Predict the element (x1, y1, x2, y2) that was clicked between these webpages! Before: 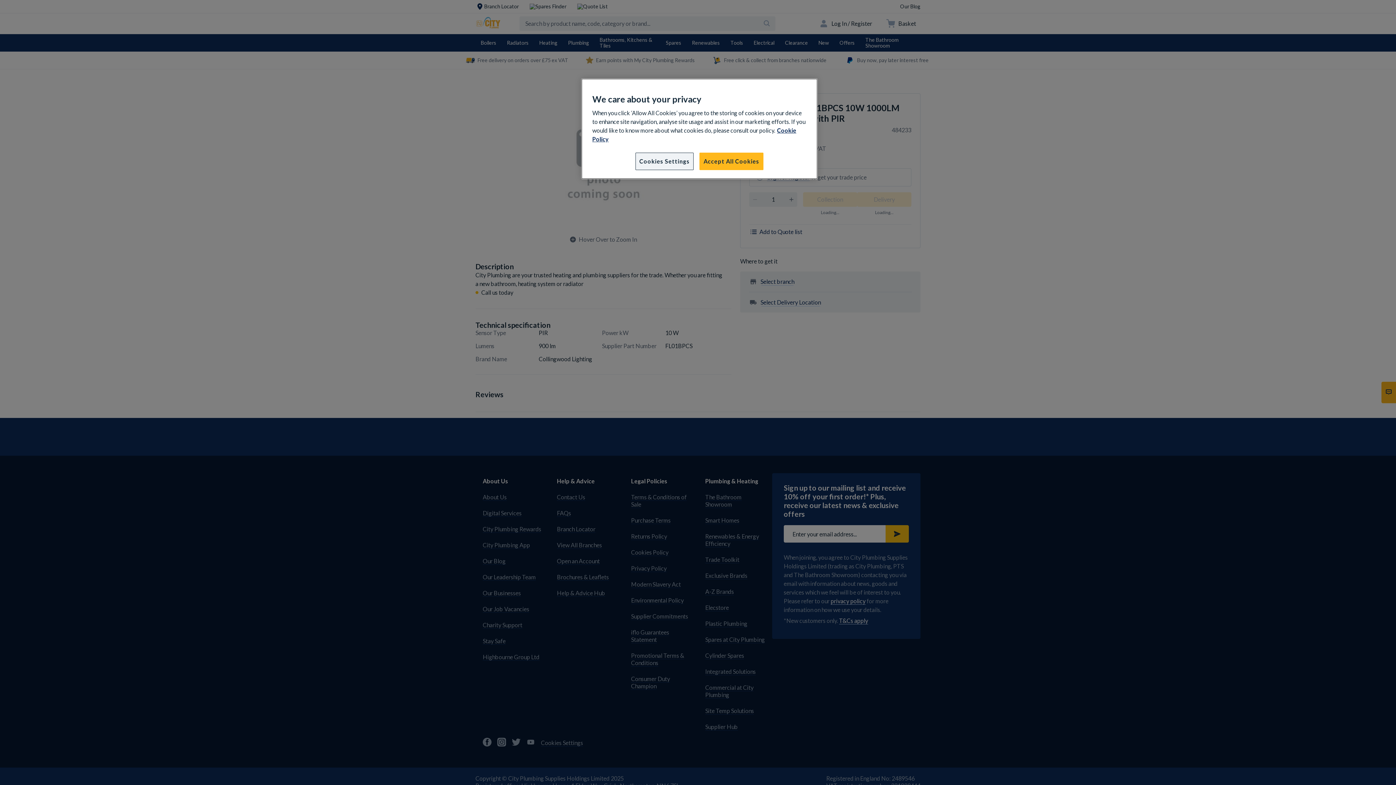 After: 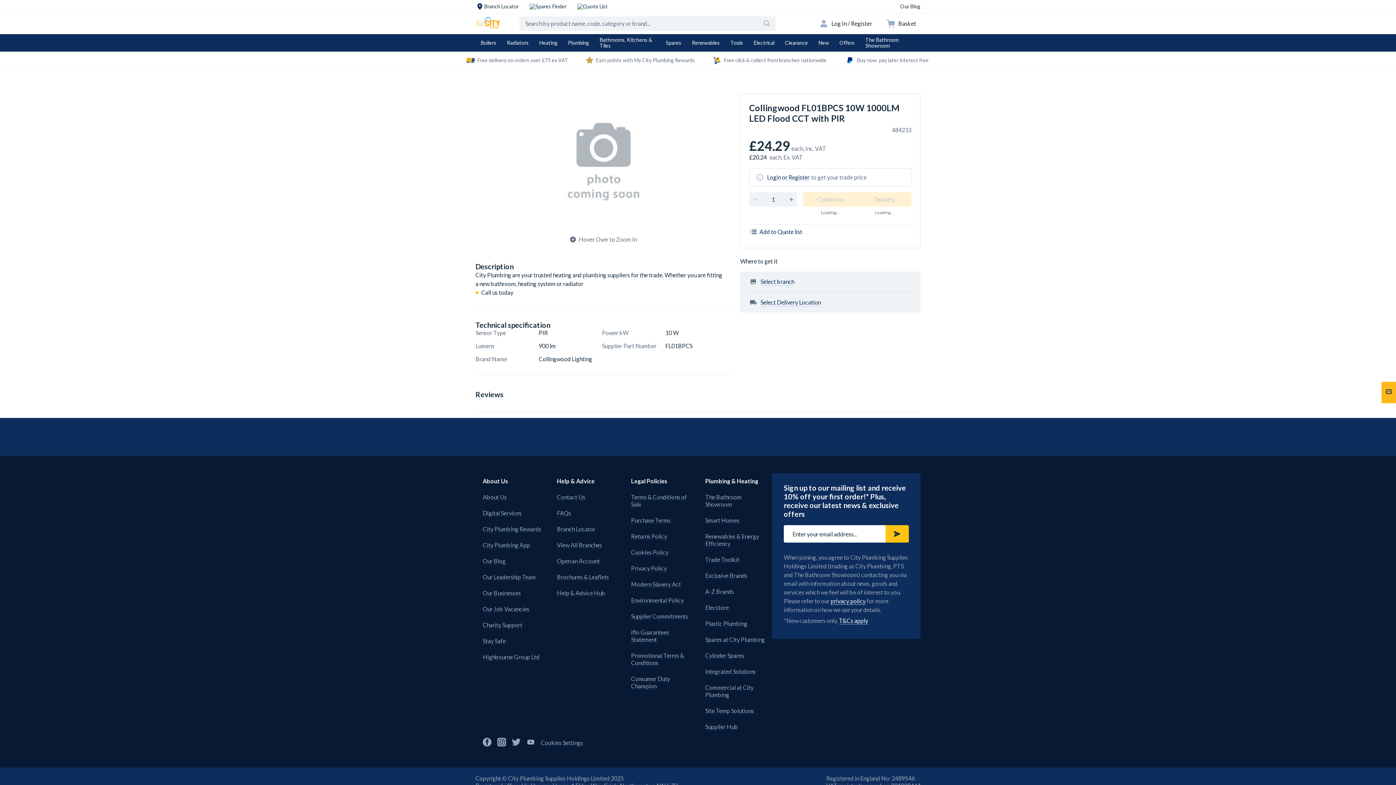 Action: bbox: (699, 152, 763, 170) label: Accept All Cookies